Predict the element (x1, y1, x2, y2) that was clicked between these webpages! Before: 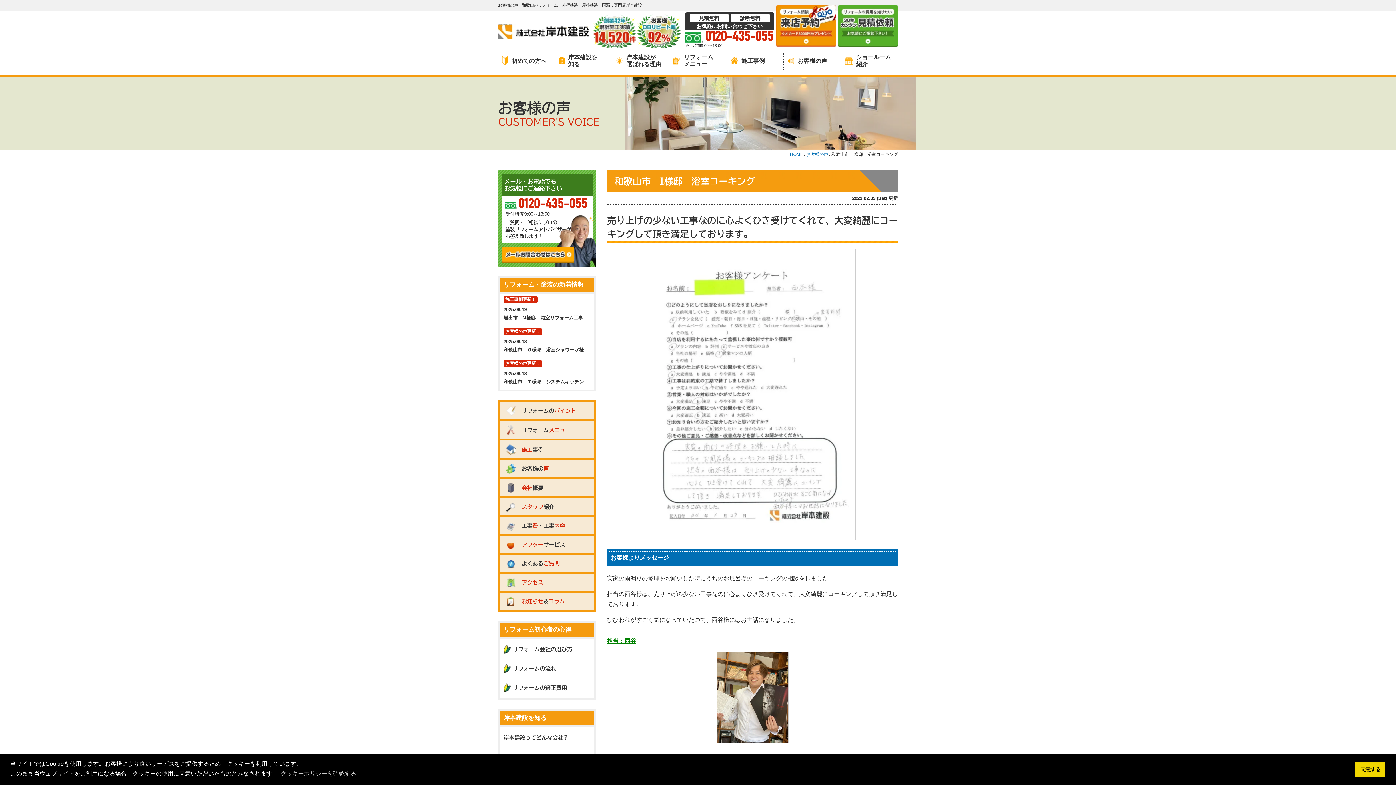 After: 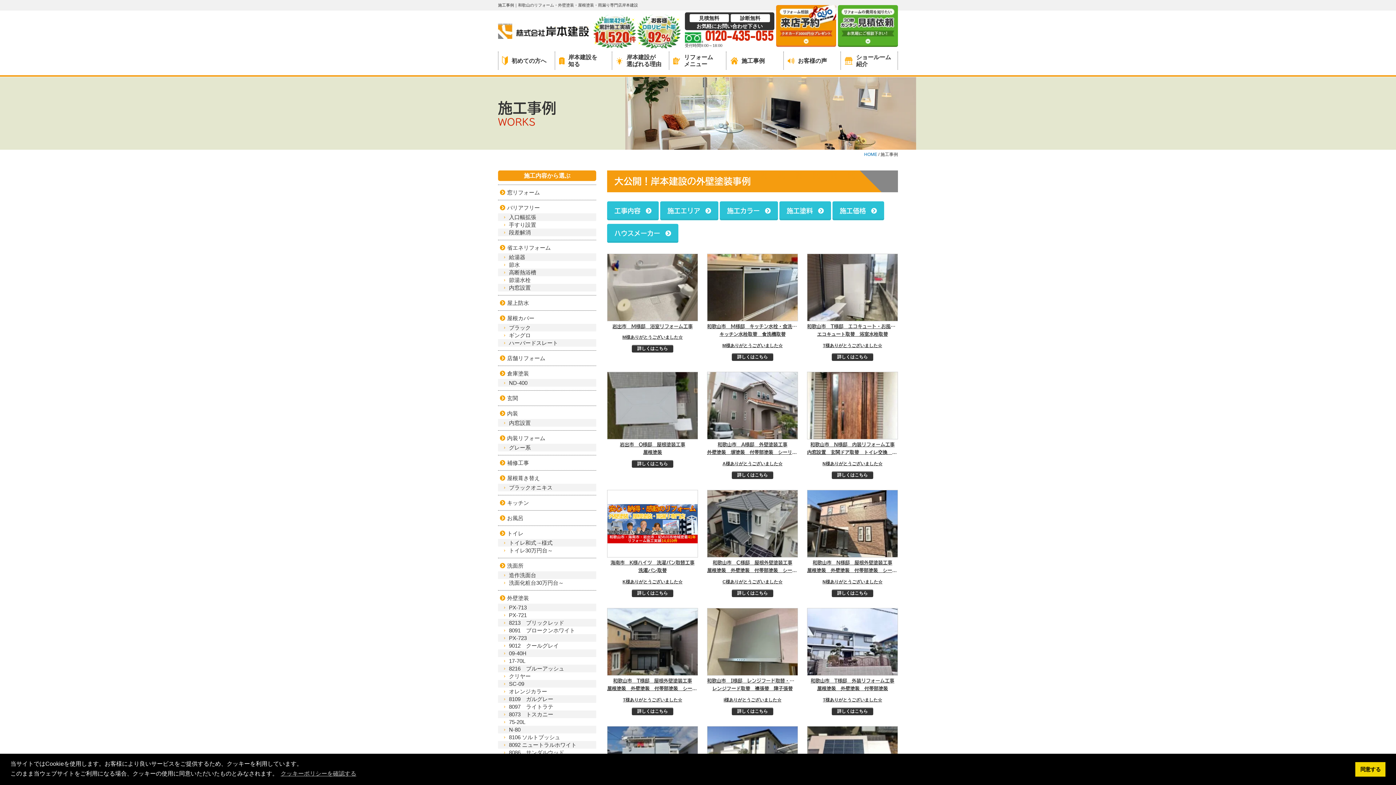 Action: label: 施工事例 bbox: (500, 440, 594, 458)